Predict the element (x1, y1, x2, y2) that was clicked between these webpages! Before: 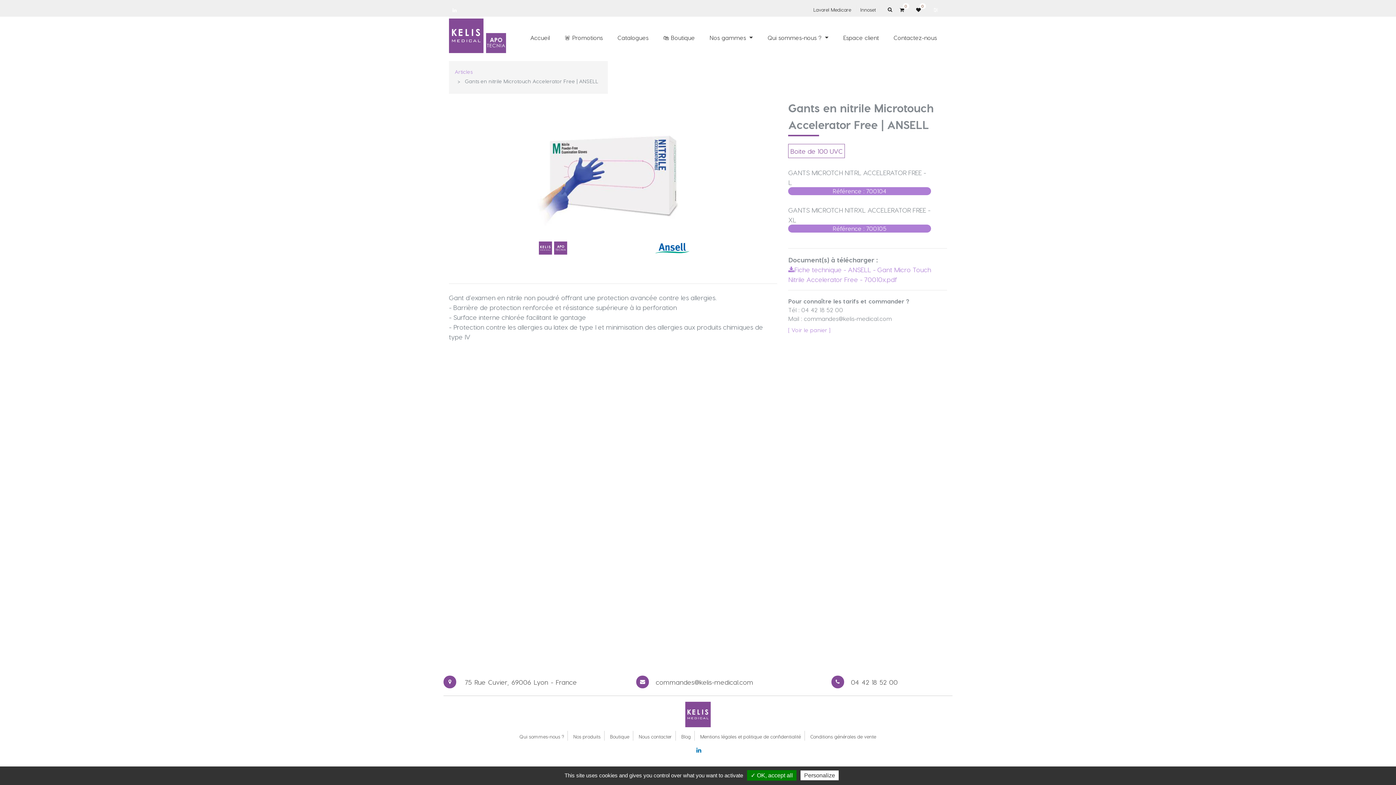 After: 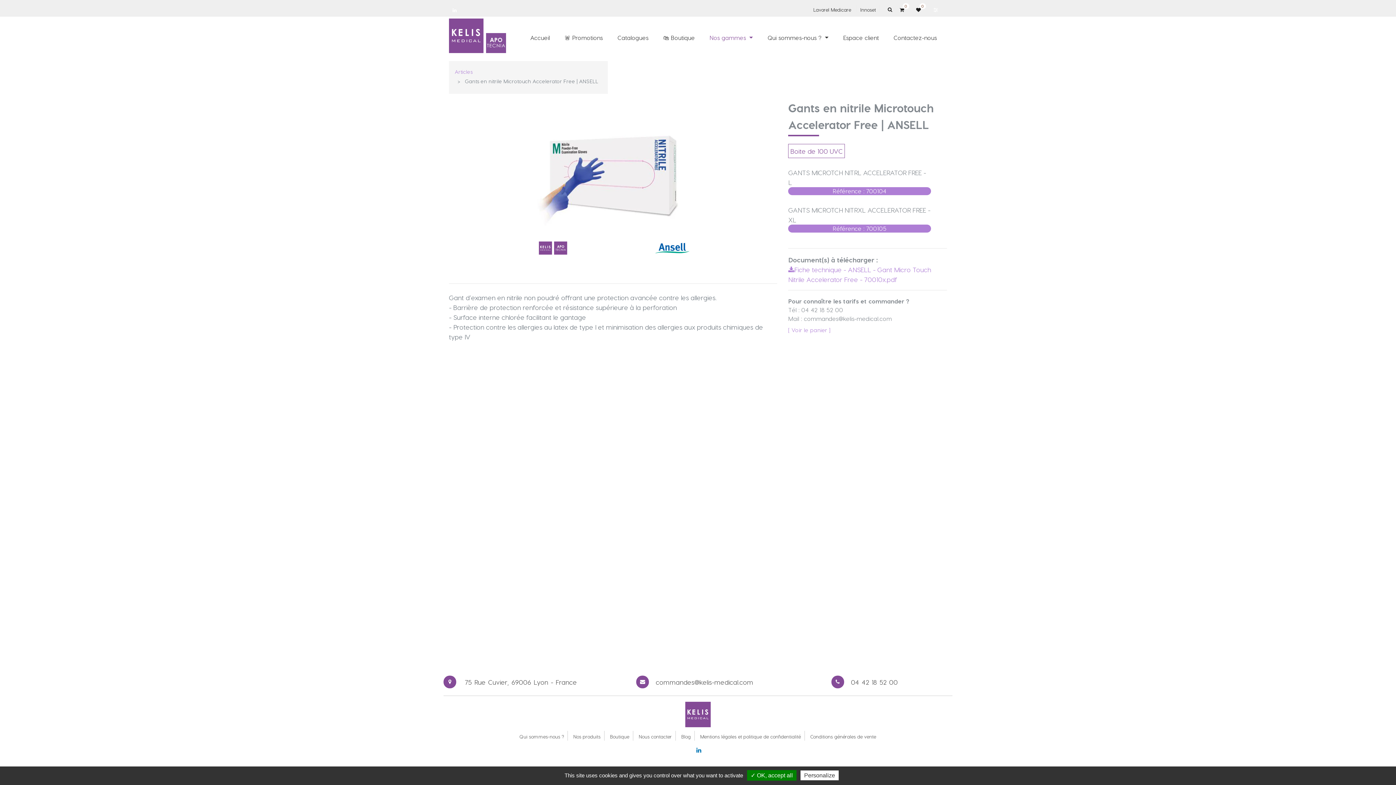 Action: label: Nos gammes  bbox: (705, 28, 757, 46)